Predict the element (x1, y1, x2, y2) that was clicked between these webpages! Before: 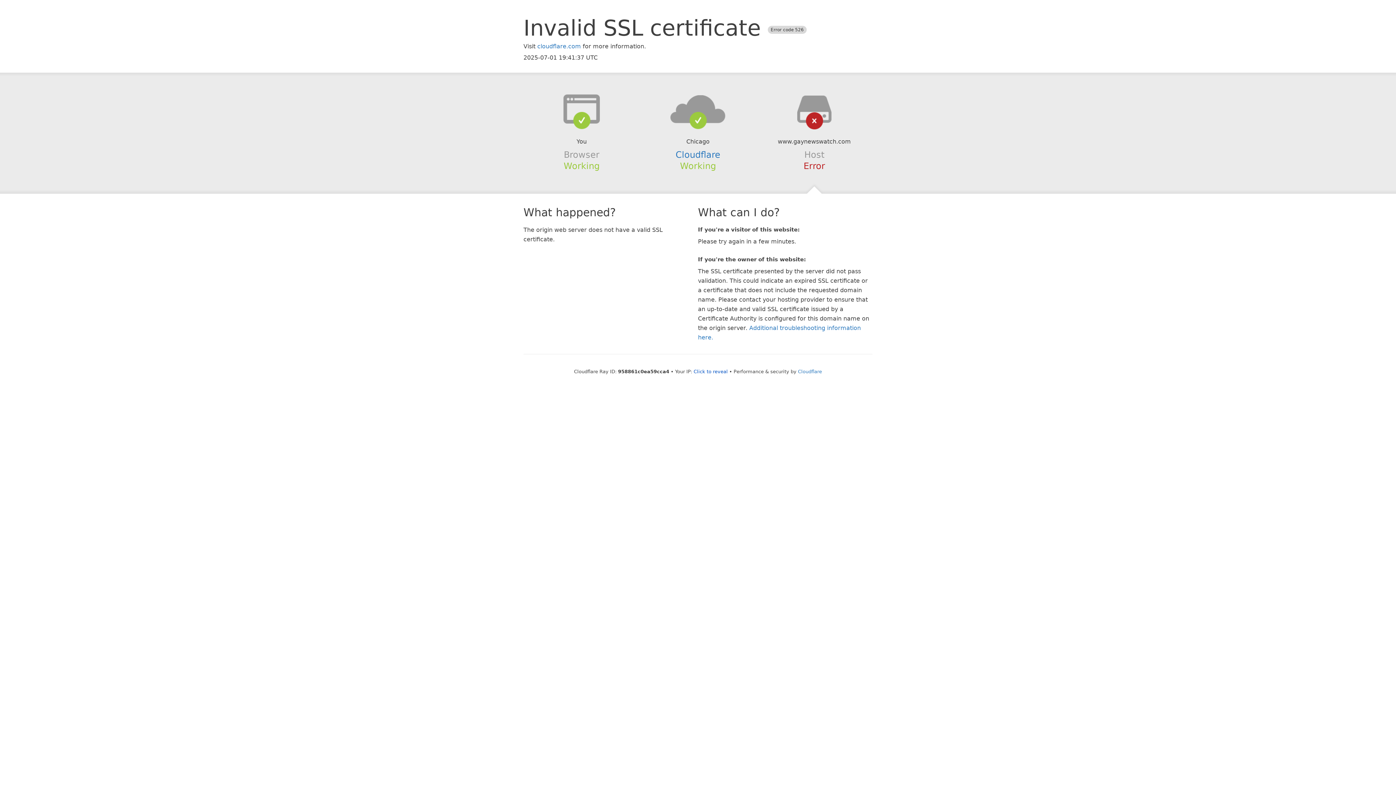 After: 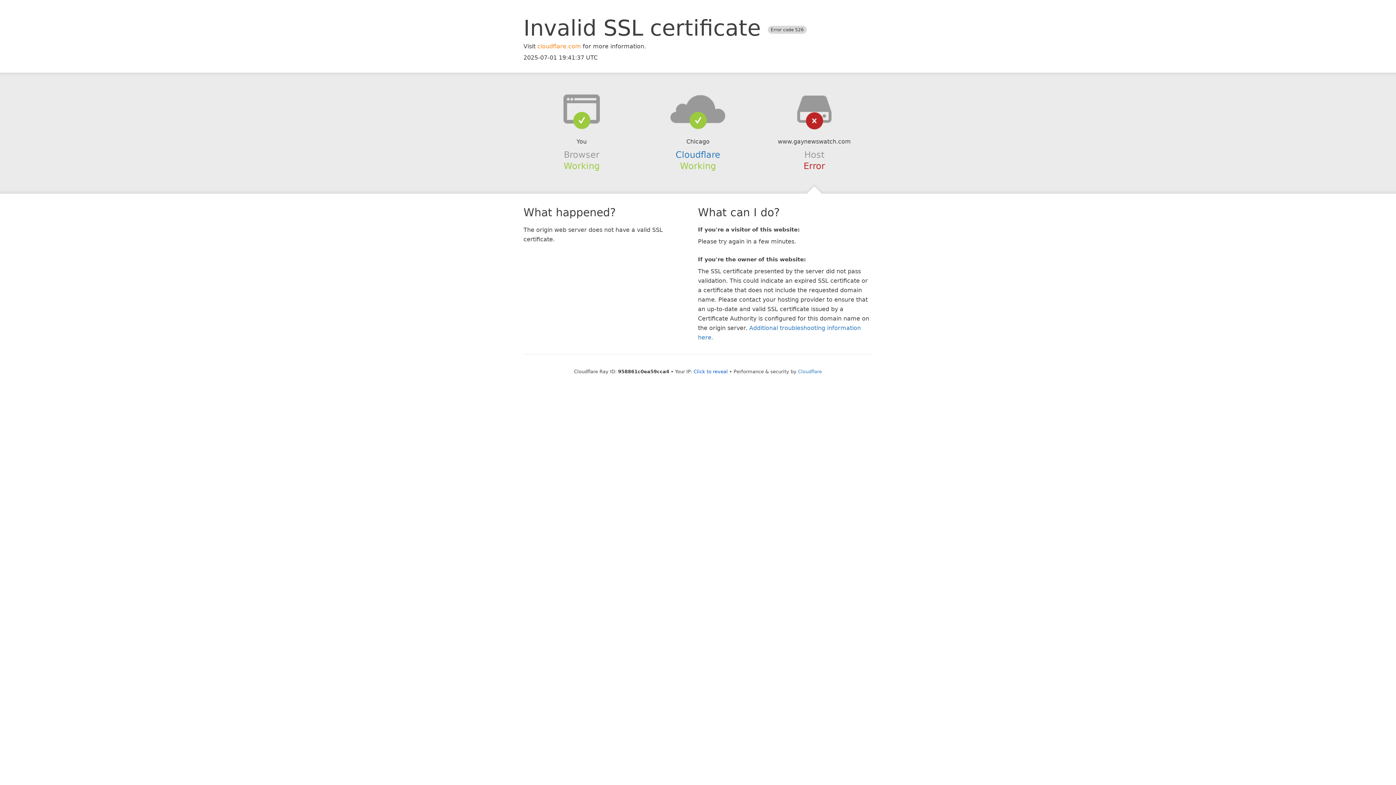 Action: bbox: (537, 42, 581, 49) label: cloudflare.com